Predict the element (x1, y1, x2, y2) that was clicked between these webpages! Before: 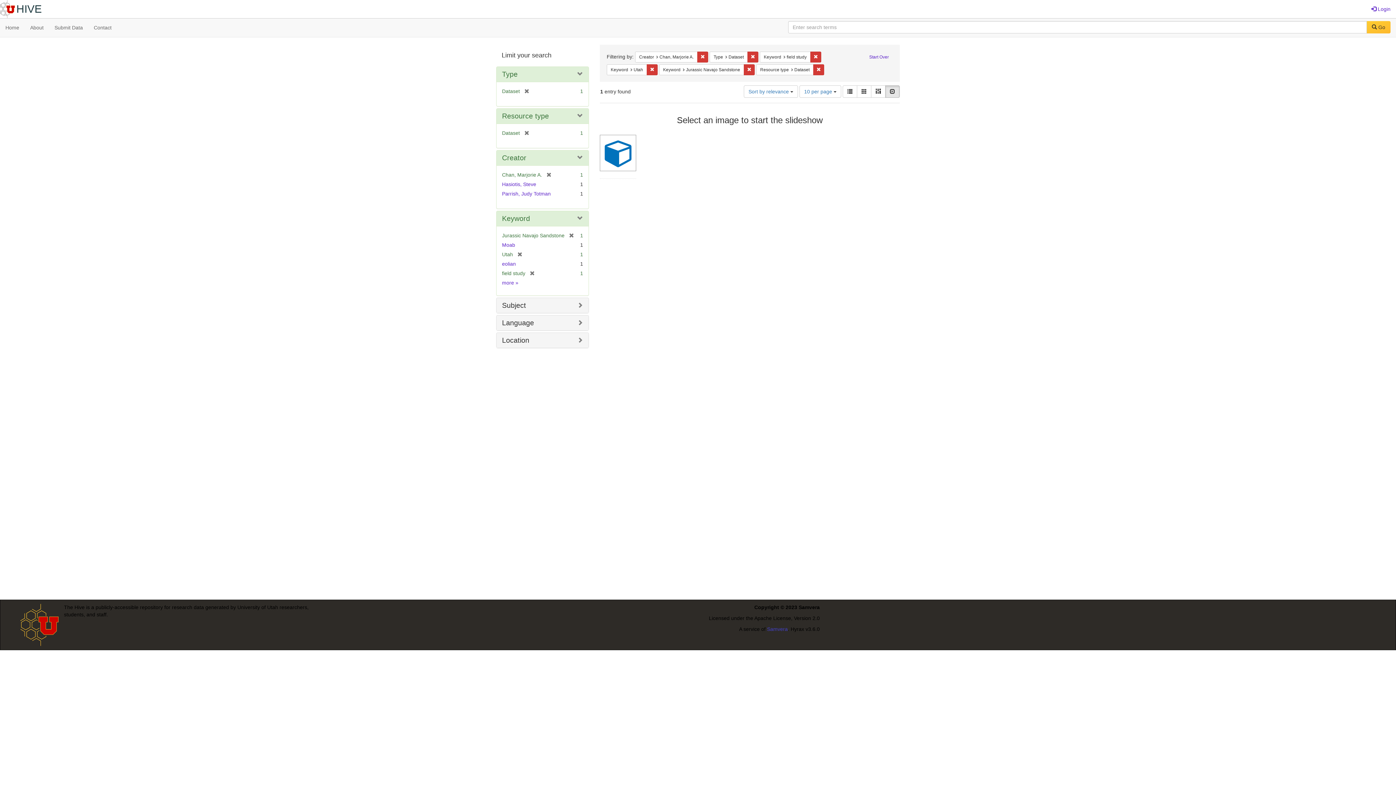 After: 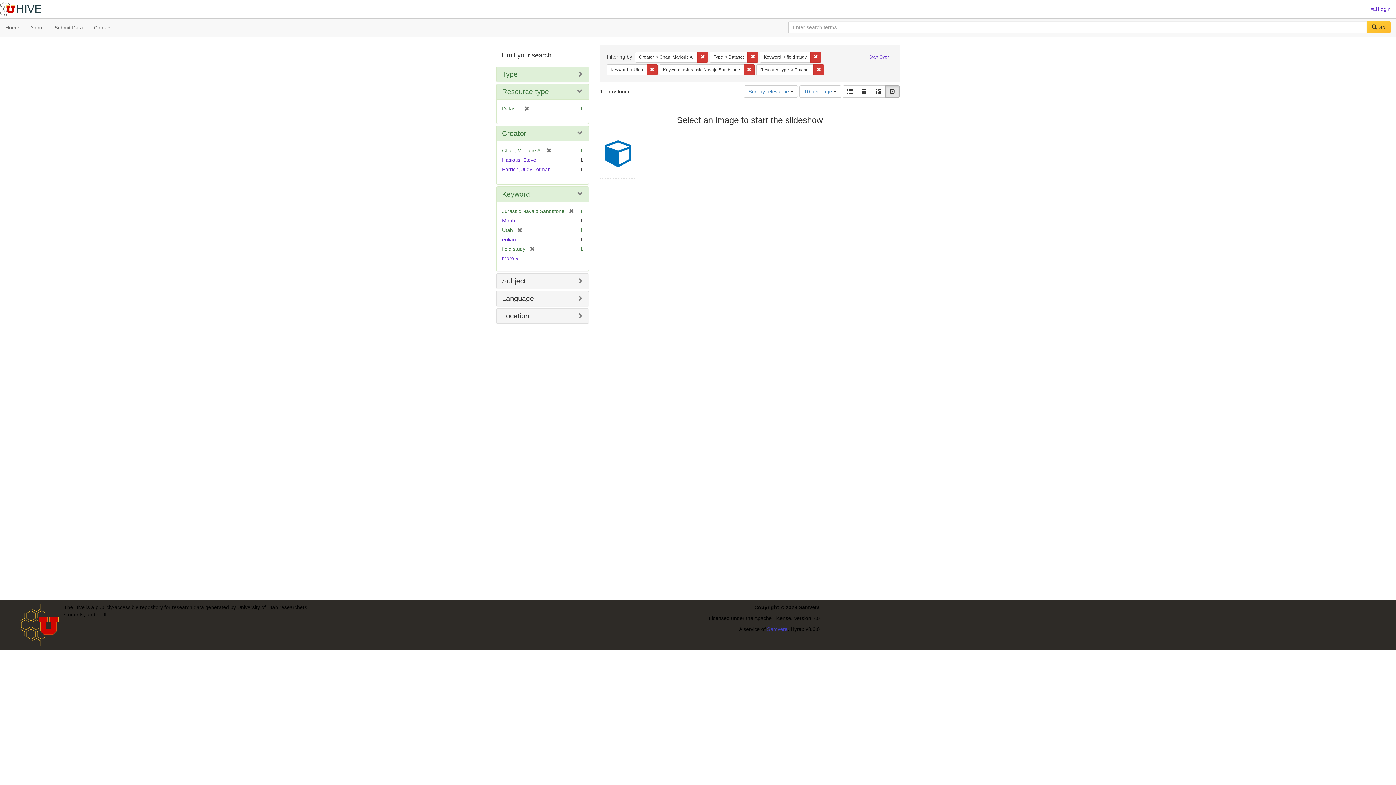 Action: label: Type bbox: (502, 70, 517, 78)